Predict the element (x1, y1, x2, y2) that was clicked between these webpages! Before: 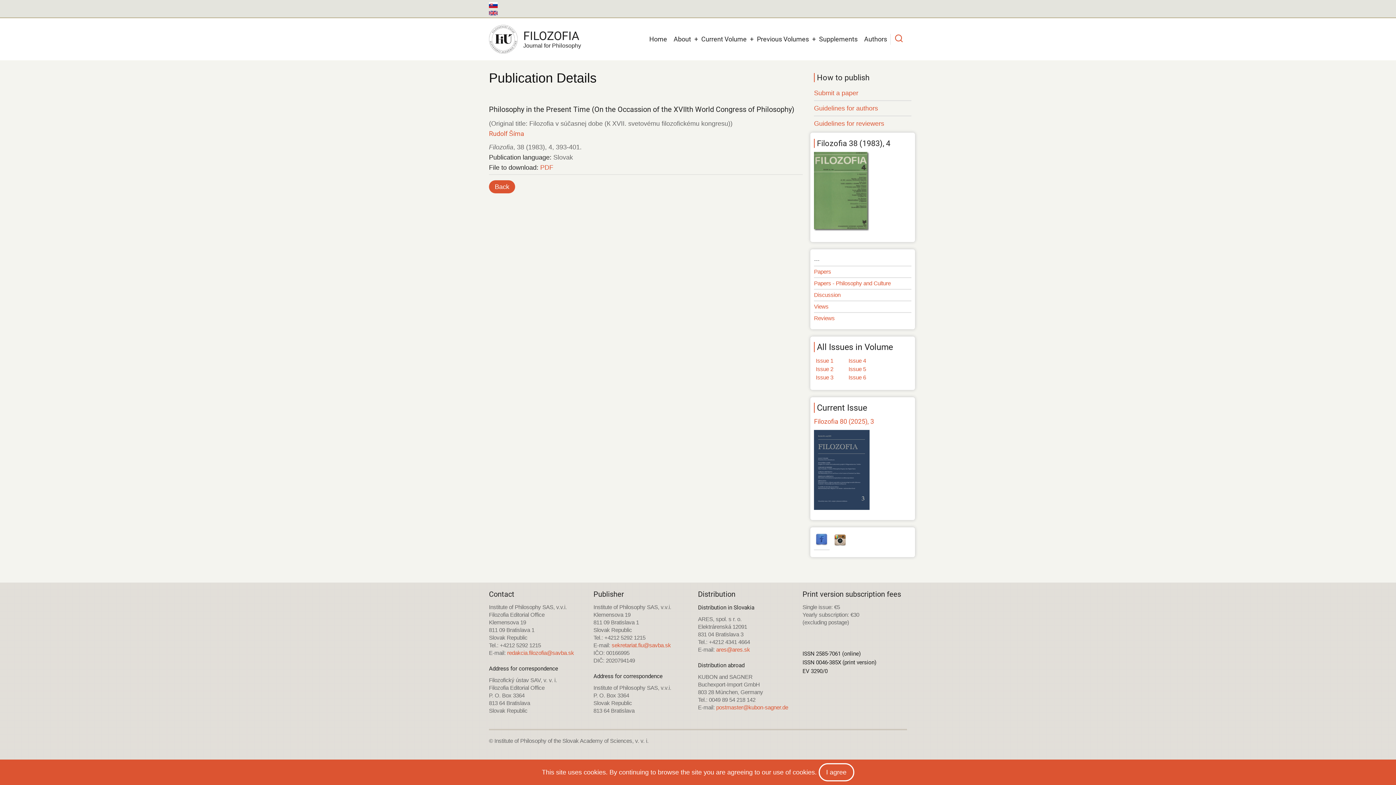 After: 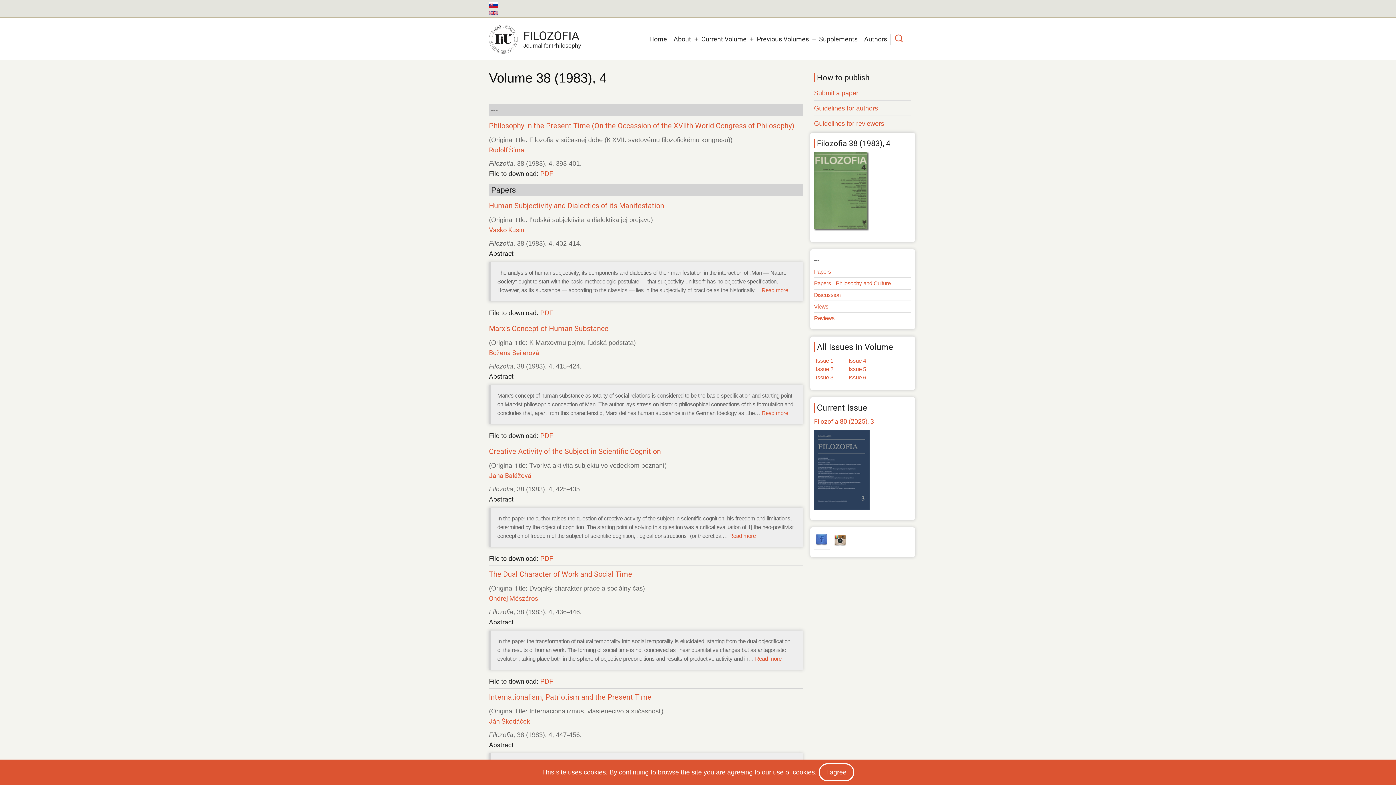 Action: bbox: (814, 151, 911, 231)